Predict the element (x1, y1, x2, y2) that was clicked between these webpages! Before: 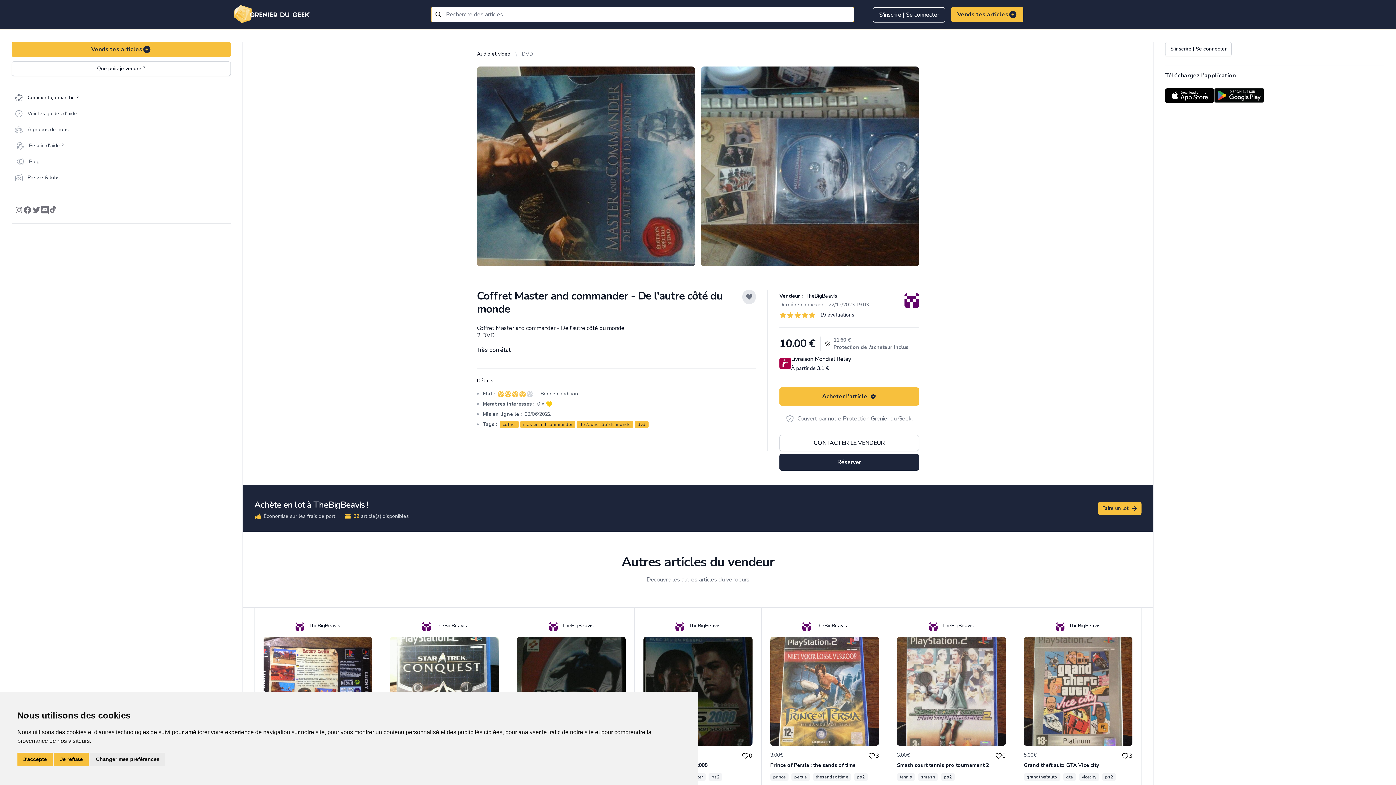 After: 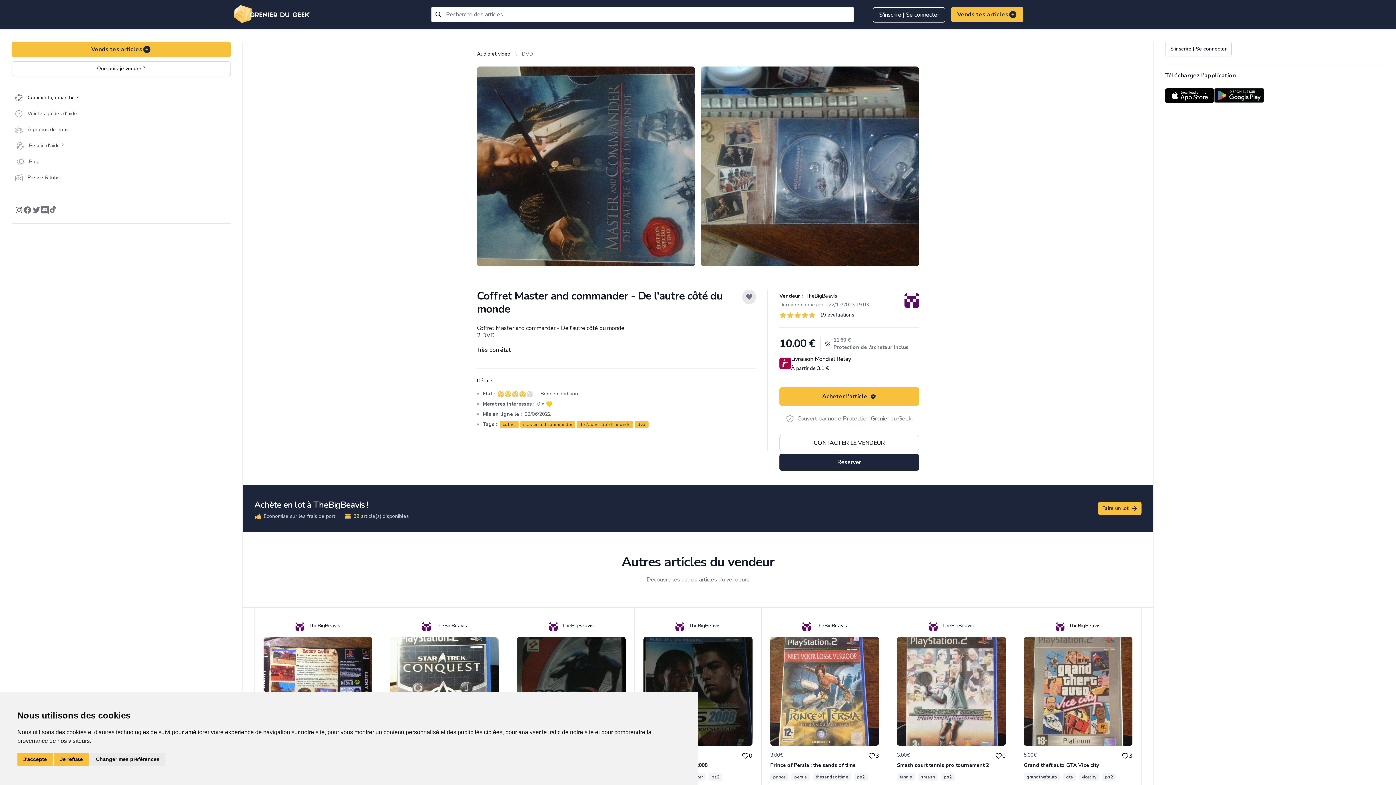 Action: bbox: (13, 204, 24, 216) label: Follow on Instagram